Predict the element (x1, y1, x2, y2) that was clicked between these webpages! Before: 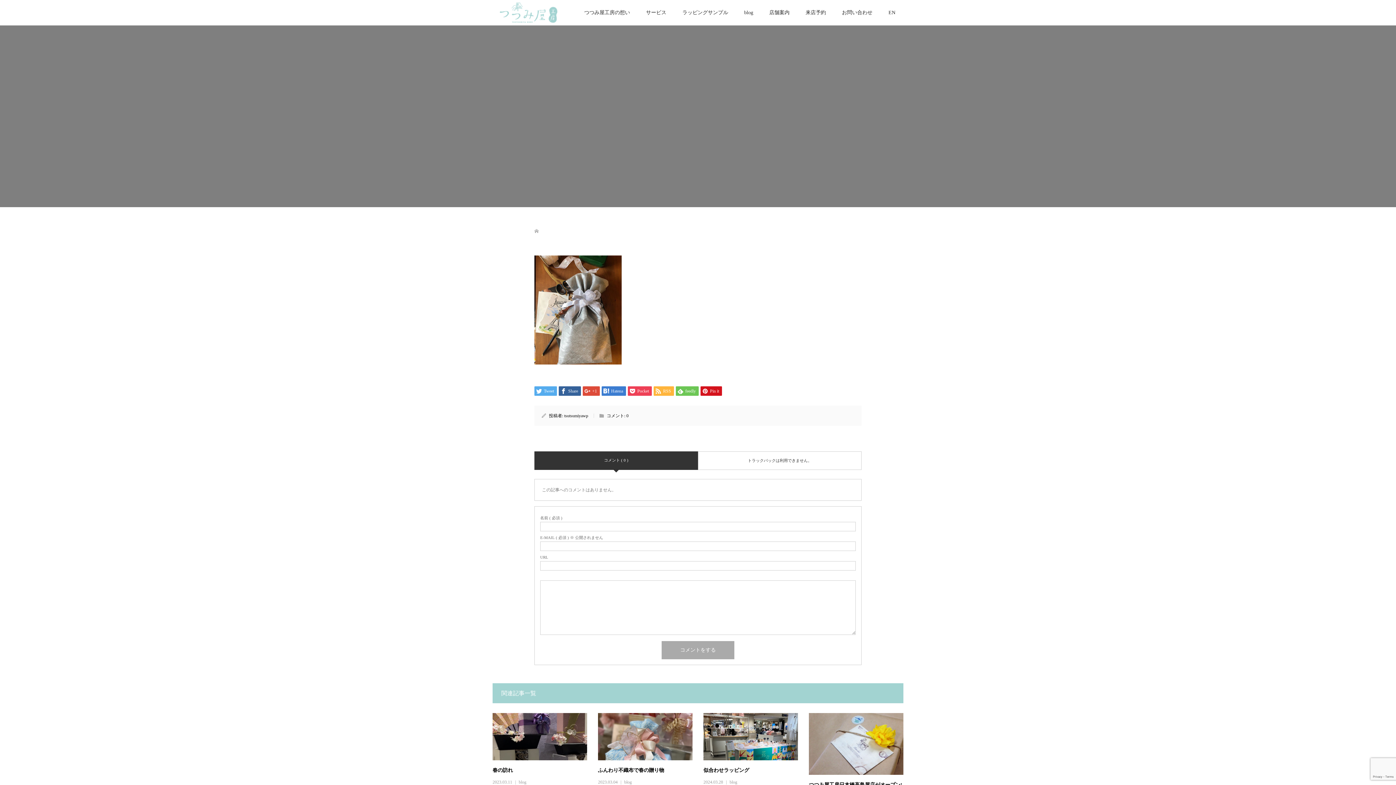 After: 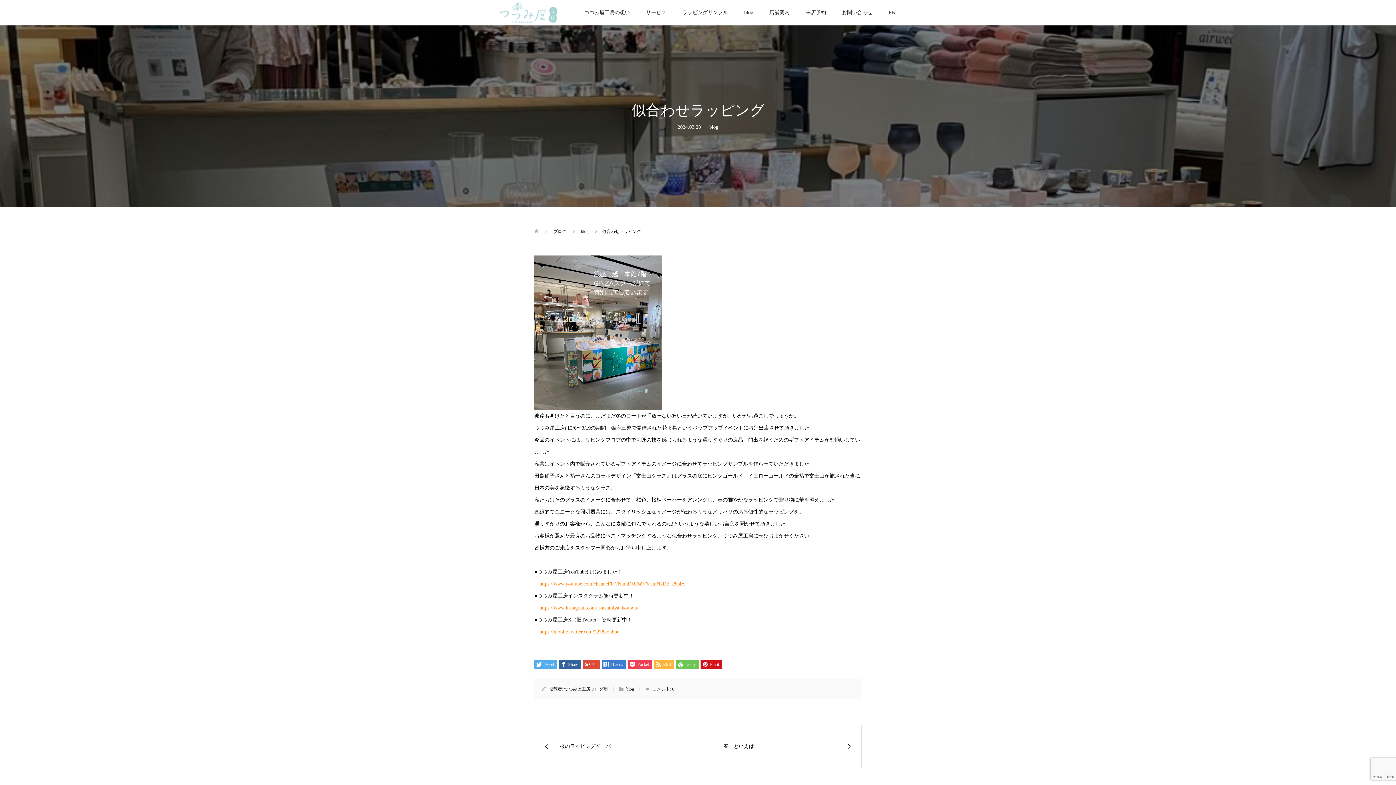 Action: bbox: (703, 713, 798, 760)